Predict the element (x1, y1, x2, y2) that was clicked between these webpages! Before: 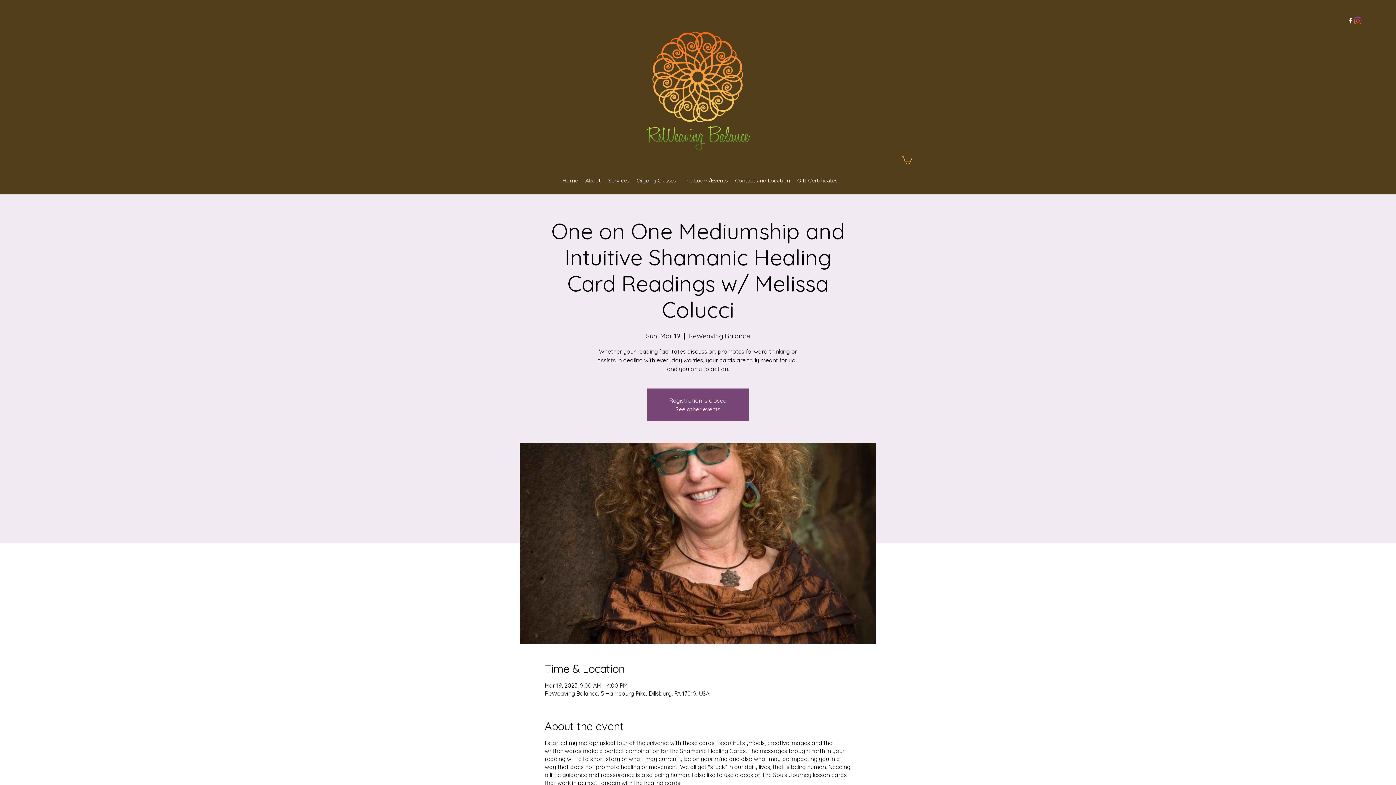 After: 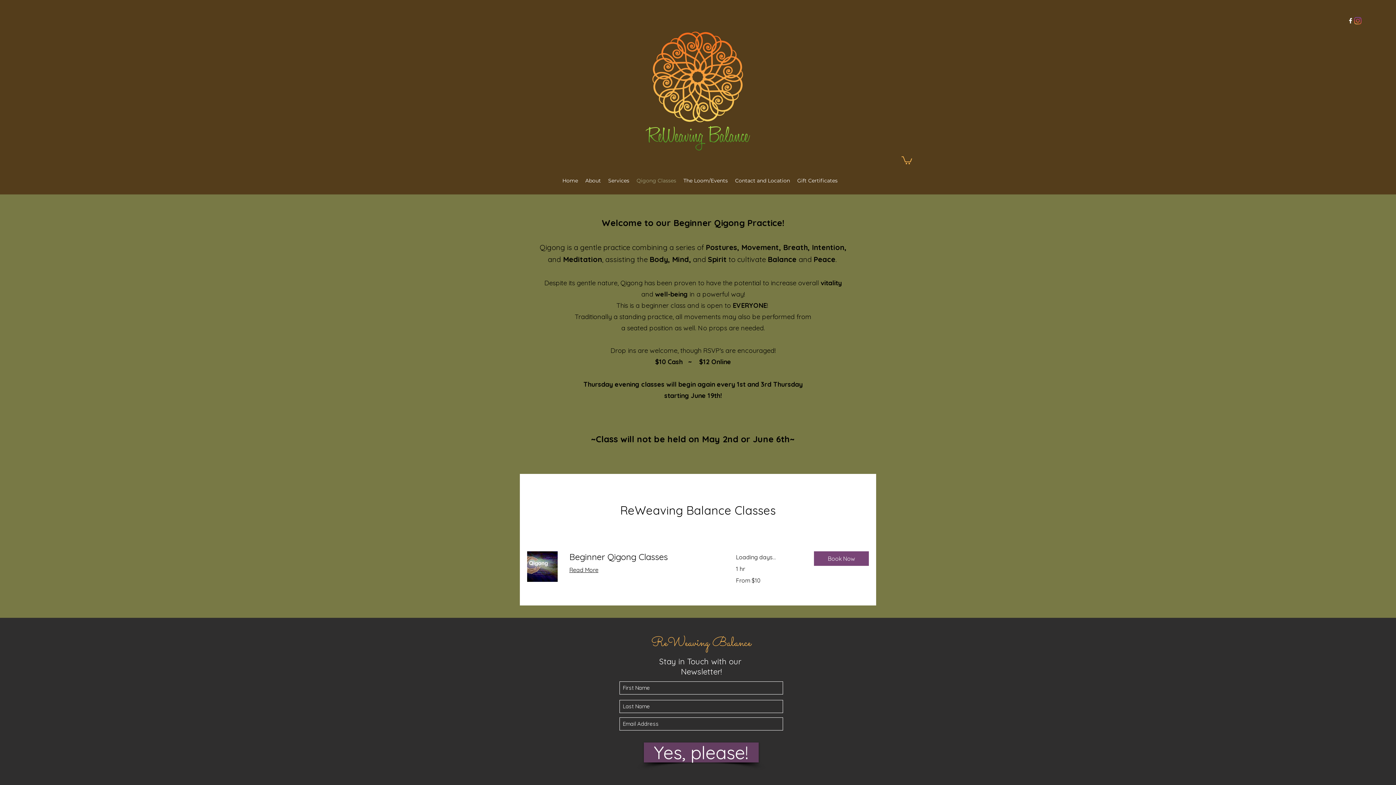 Action: bbox: (633, 175, 680, 186) label: Qigong Classes